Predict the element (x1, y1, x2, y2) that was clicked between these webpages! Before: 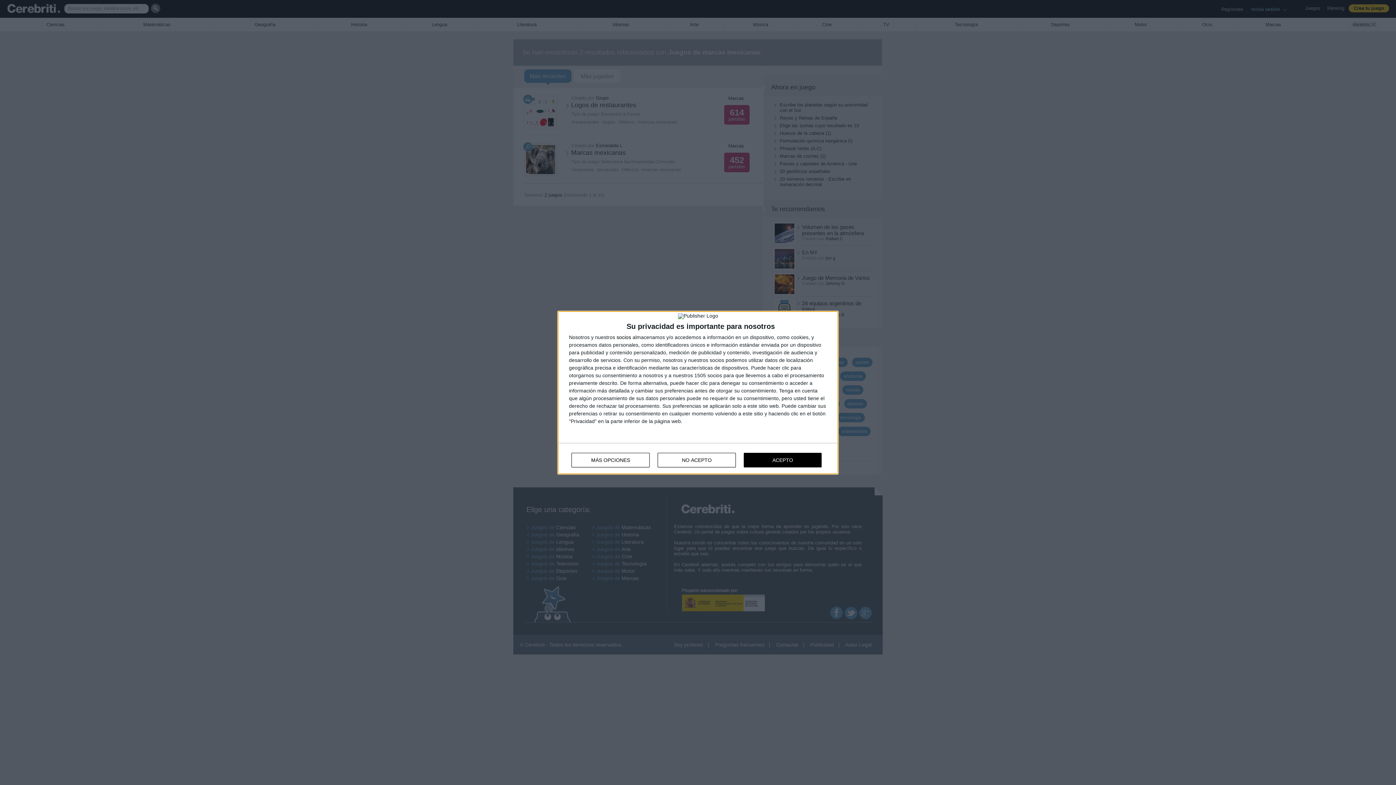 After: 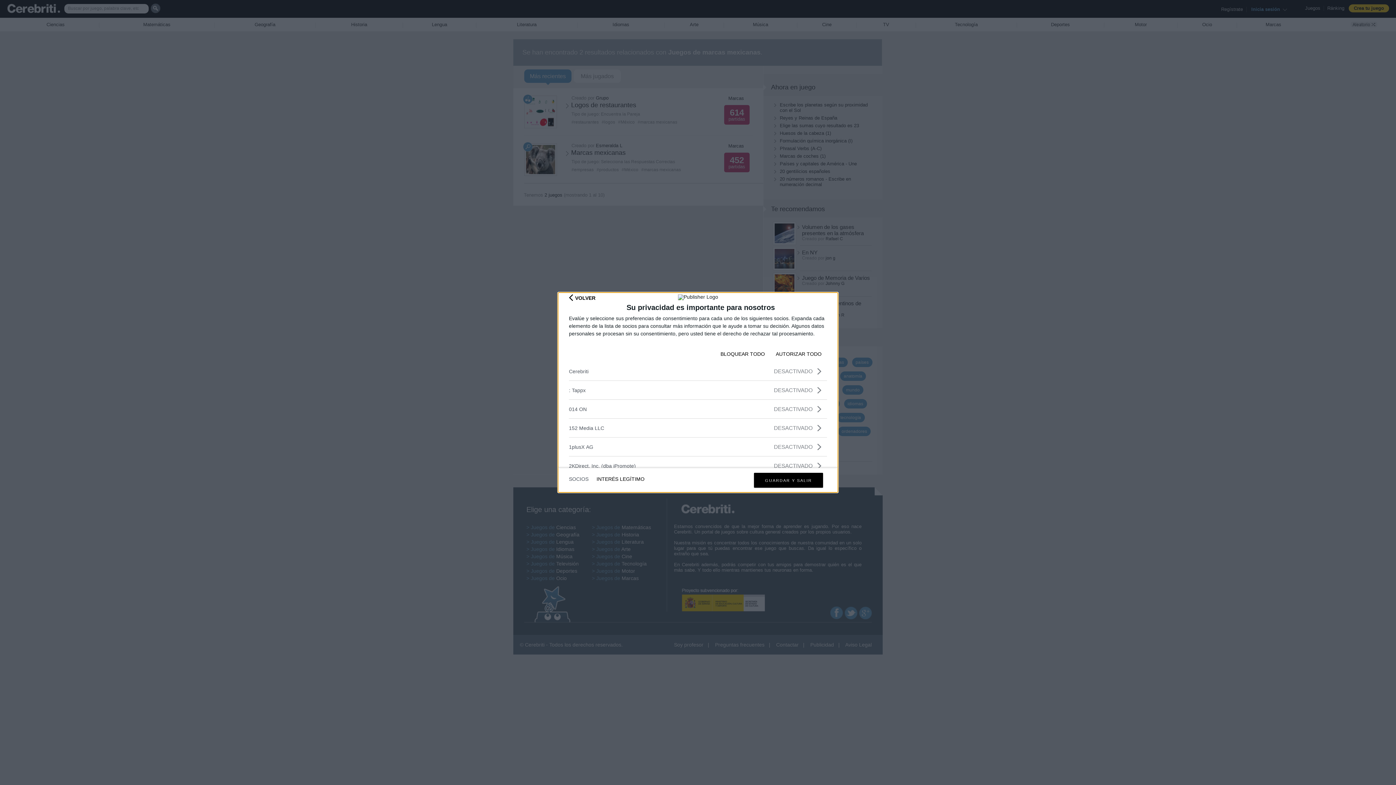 Action: bbox: (616, 334, 631, 339) label: socios